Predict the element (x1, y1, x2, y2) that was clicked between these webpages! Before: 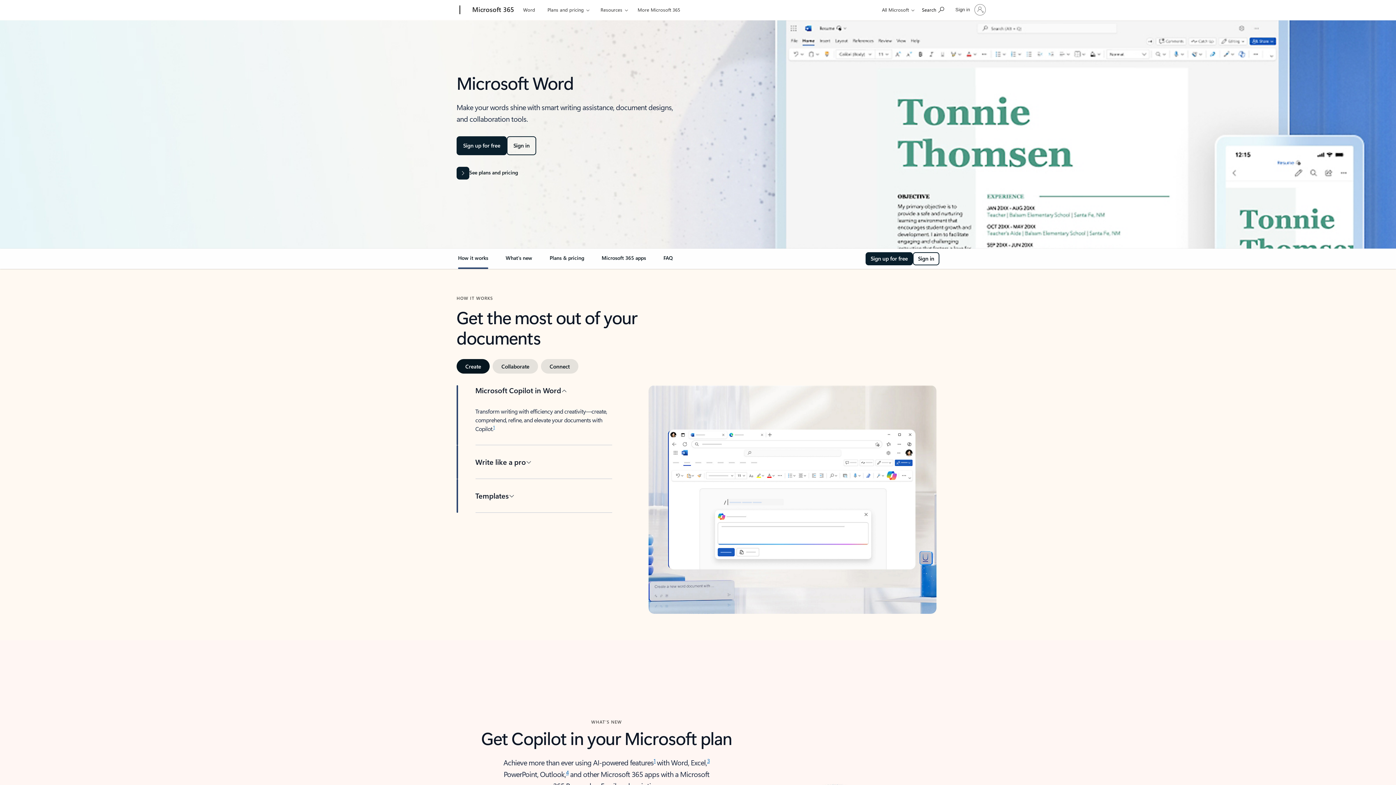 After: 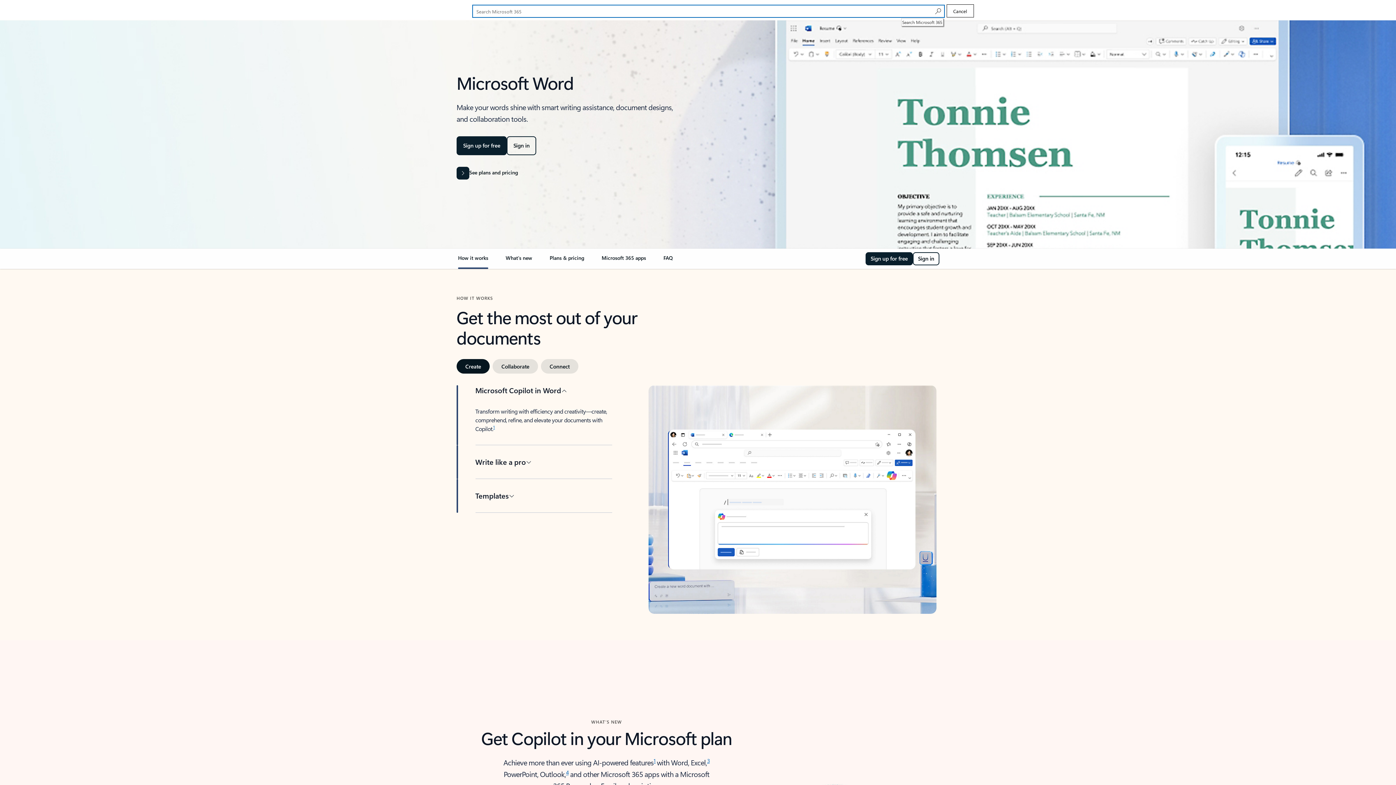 Action: bbox: (918, 1, 947, 17) label: Search Microsoft 365